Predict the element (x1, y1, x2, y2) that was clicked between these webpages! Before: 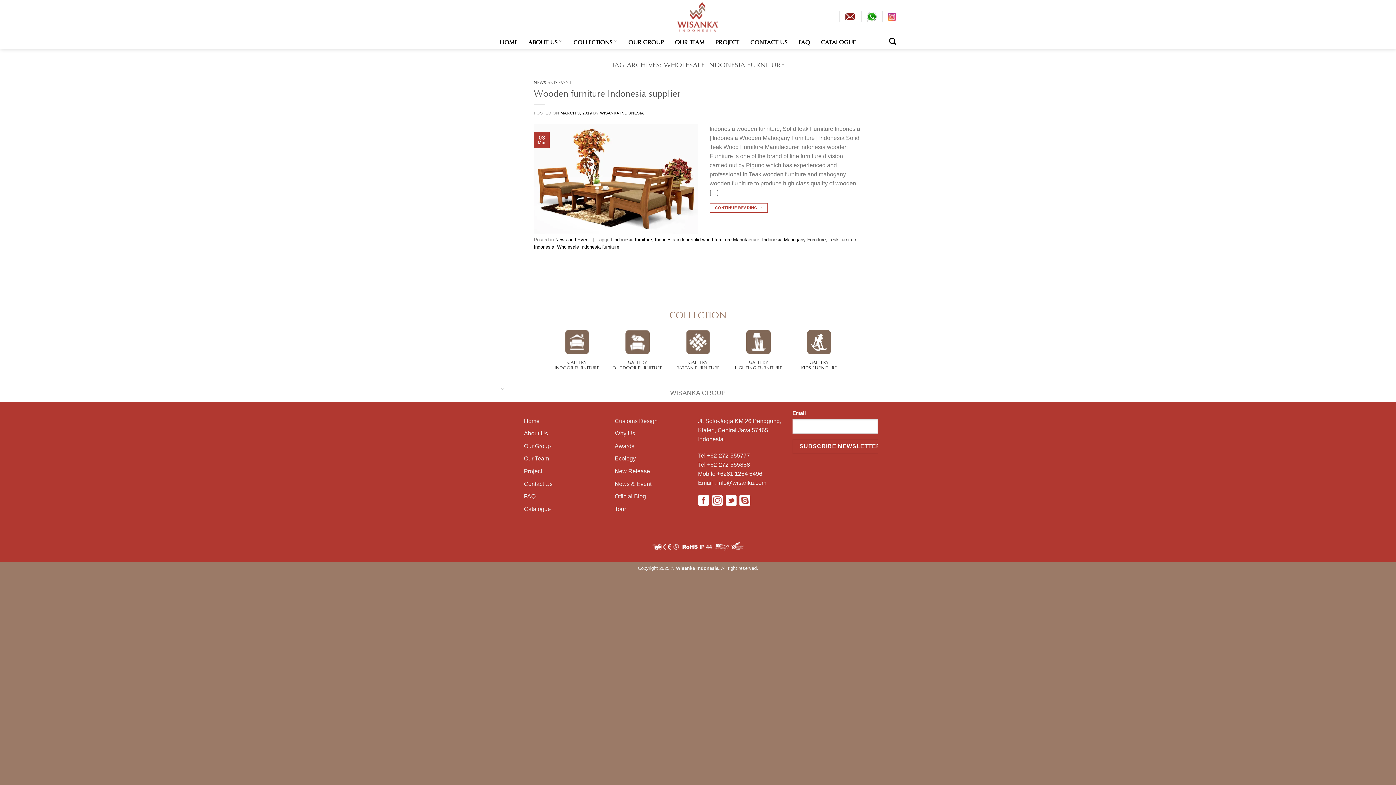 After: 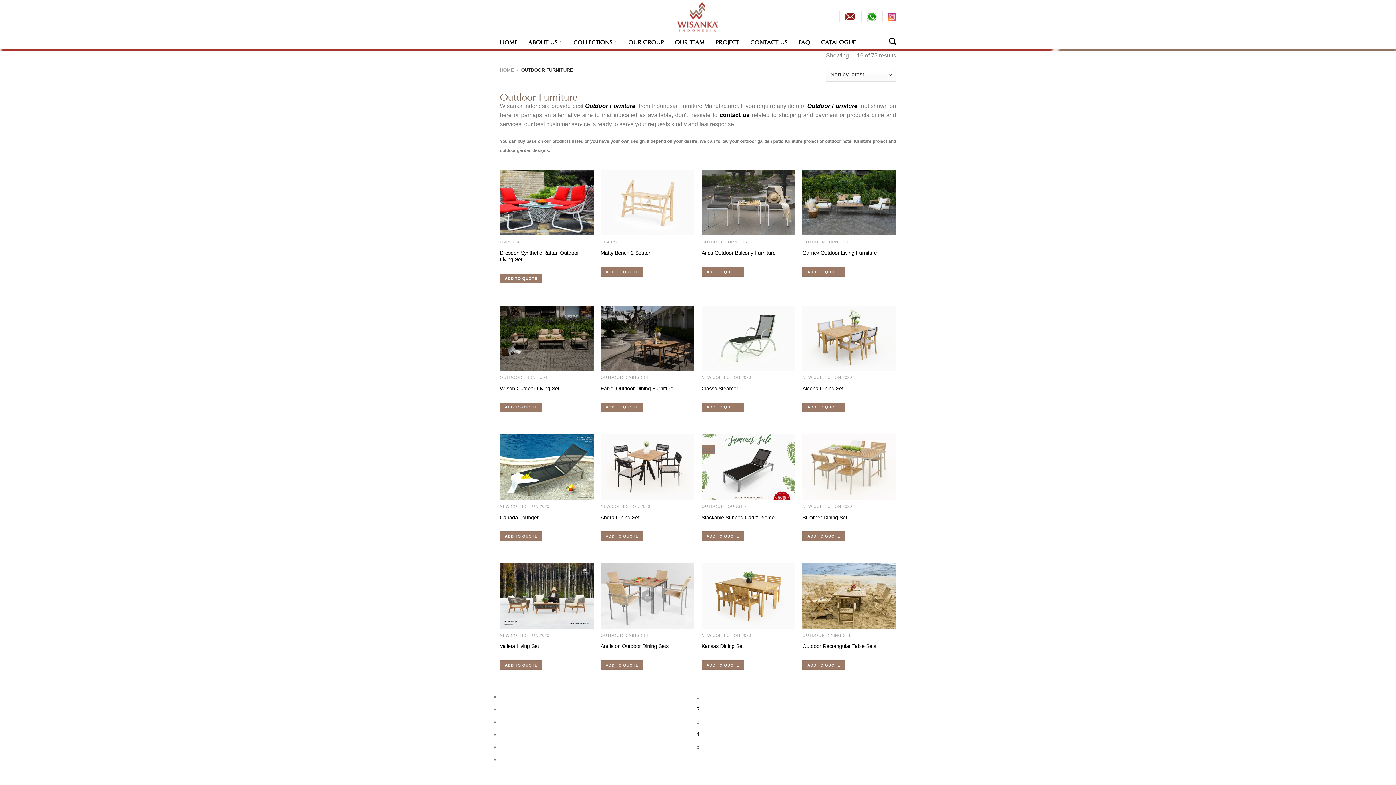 Action: bbox: (625, 330, 649, 354)